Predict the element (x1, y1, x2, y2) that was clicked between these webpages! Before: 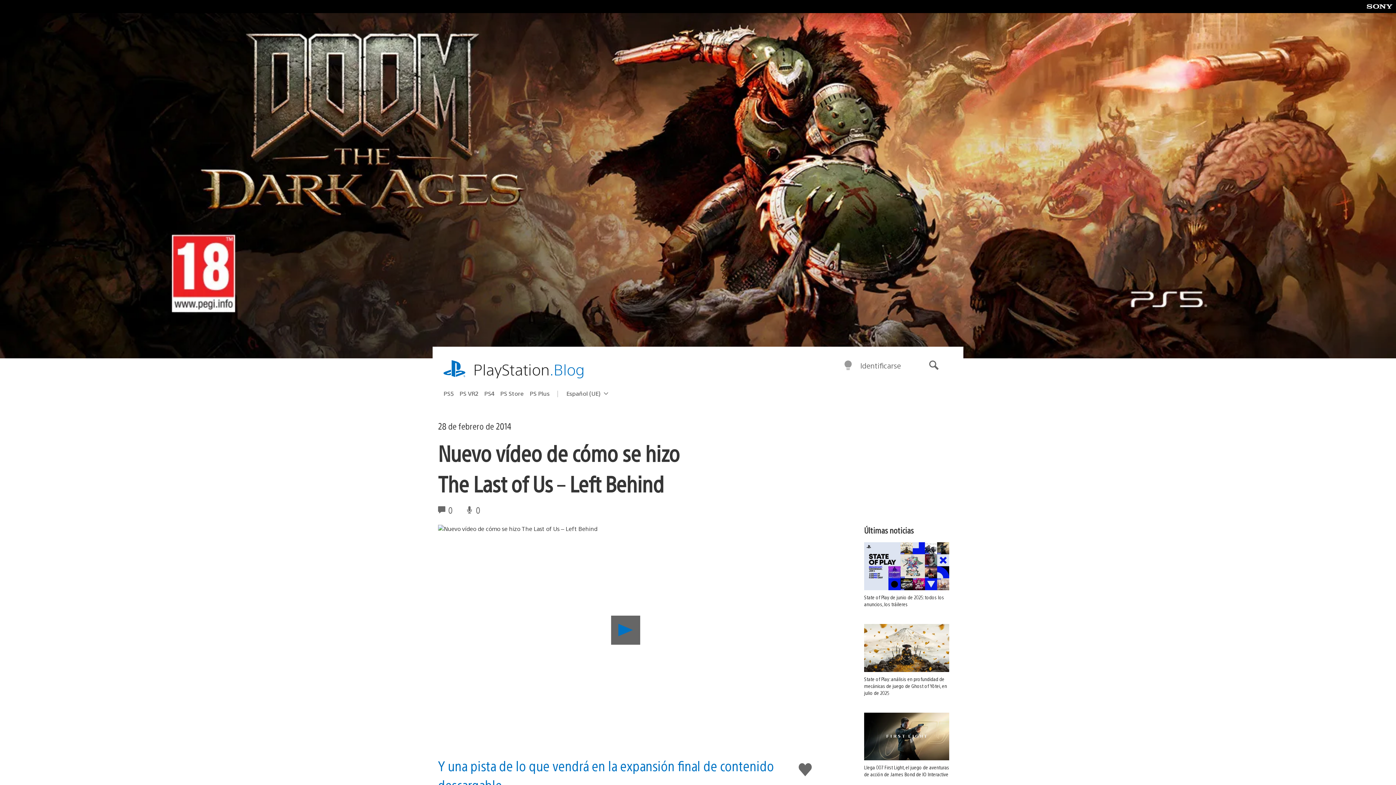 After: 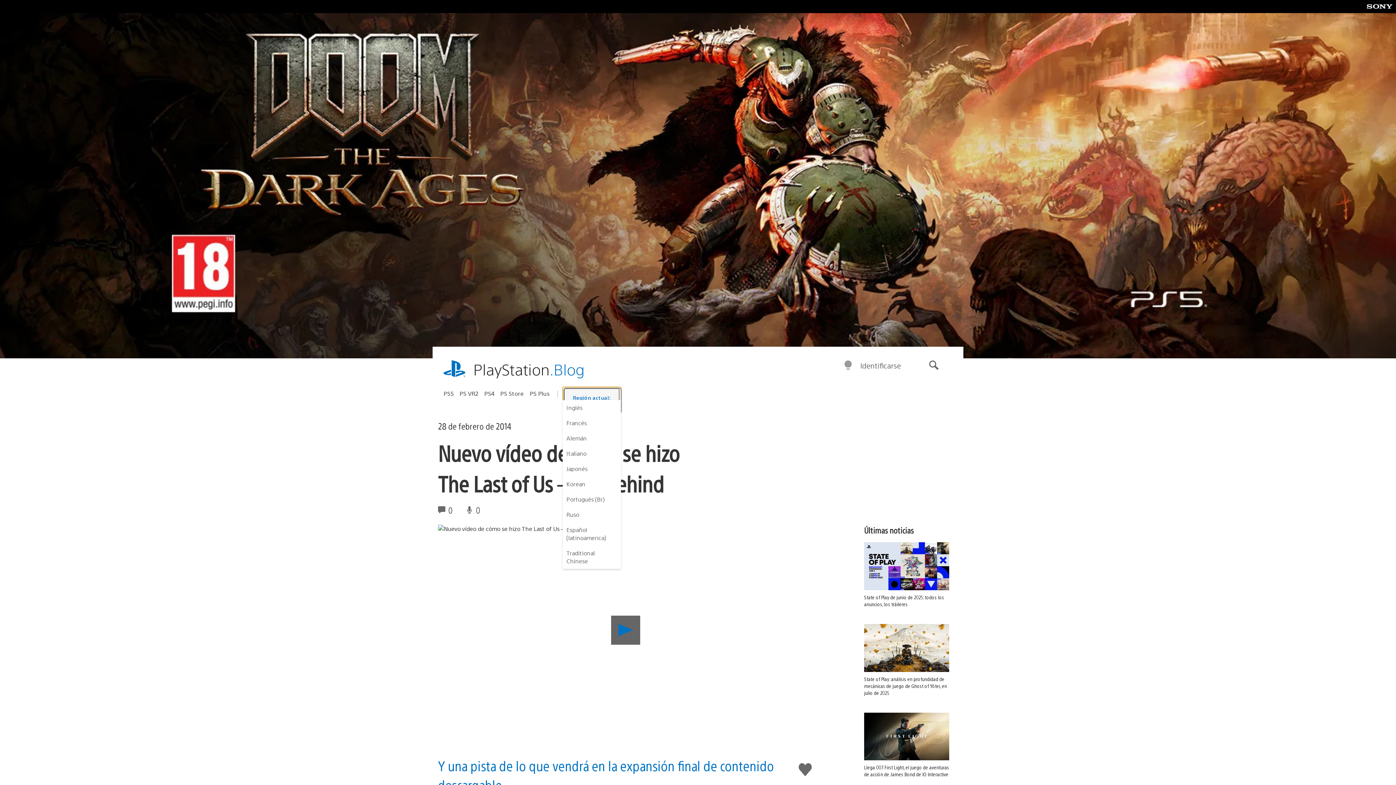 Action: label: Selecciona una región
Región actual:
Español (UE) bbox: (562, 387, 621, 400)